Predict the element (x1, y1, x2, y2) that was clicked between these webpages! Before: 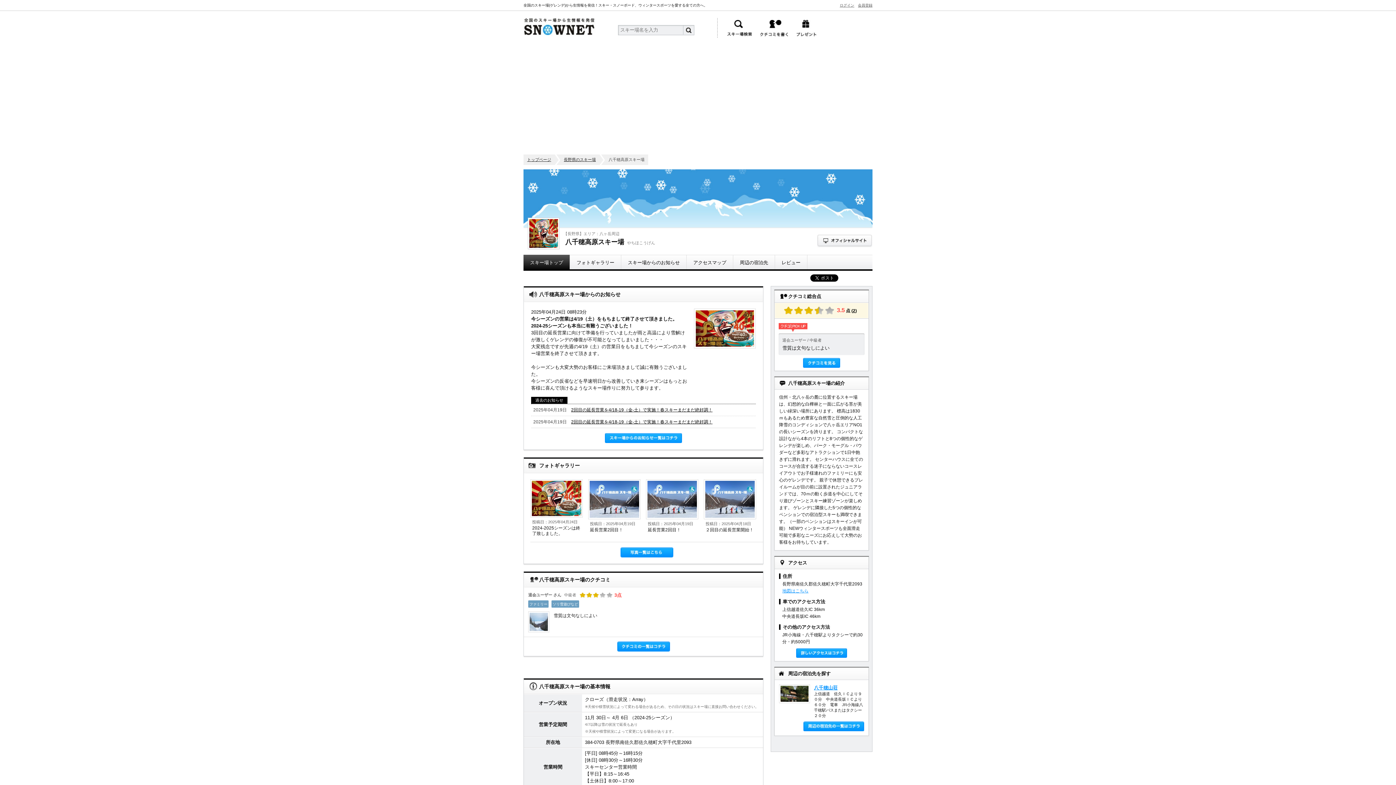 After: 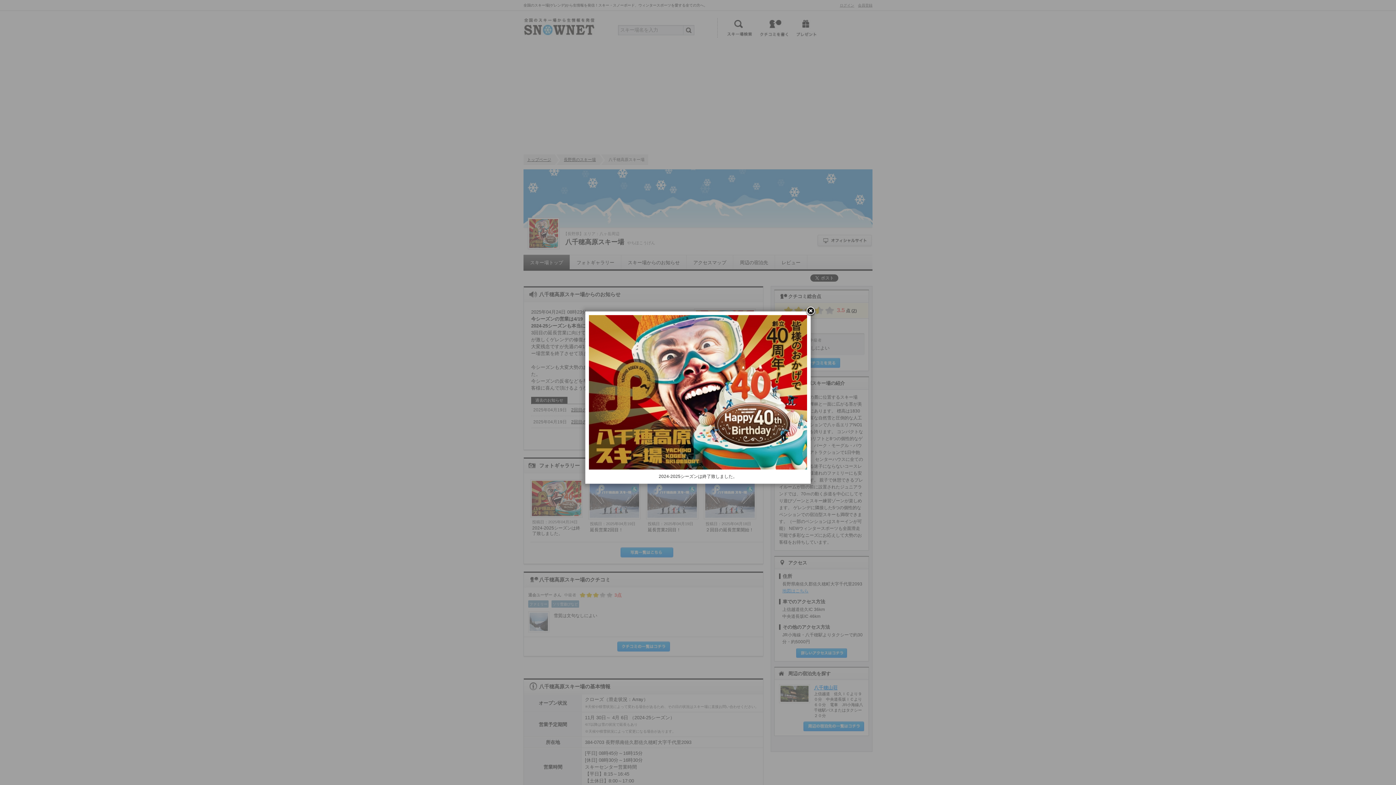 Action: bbox: (532, 481, 581, 487)